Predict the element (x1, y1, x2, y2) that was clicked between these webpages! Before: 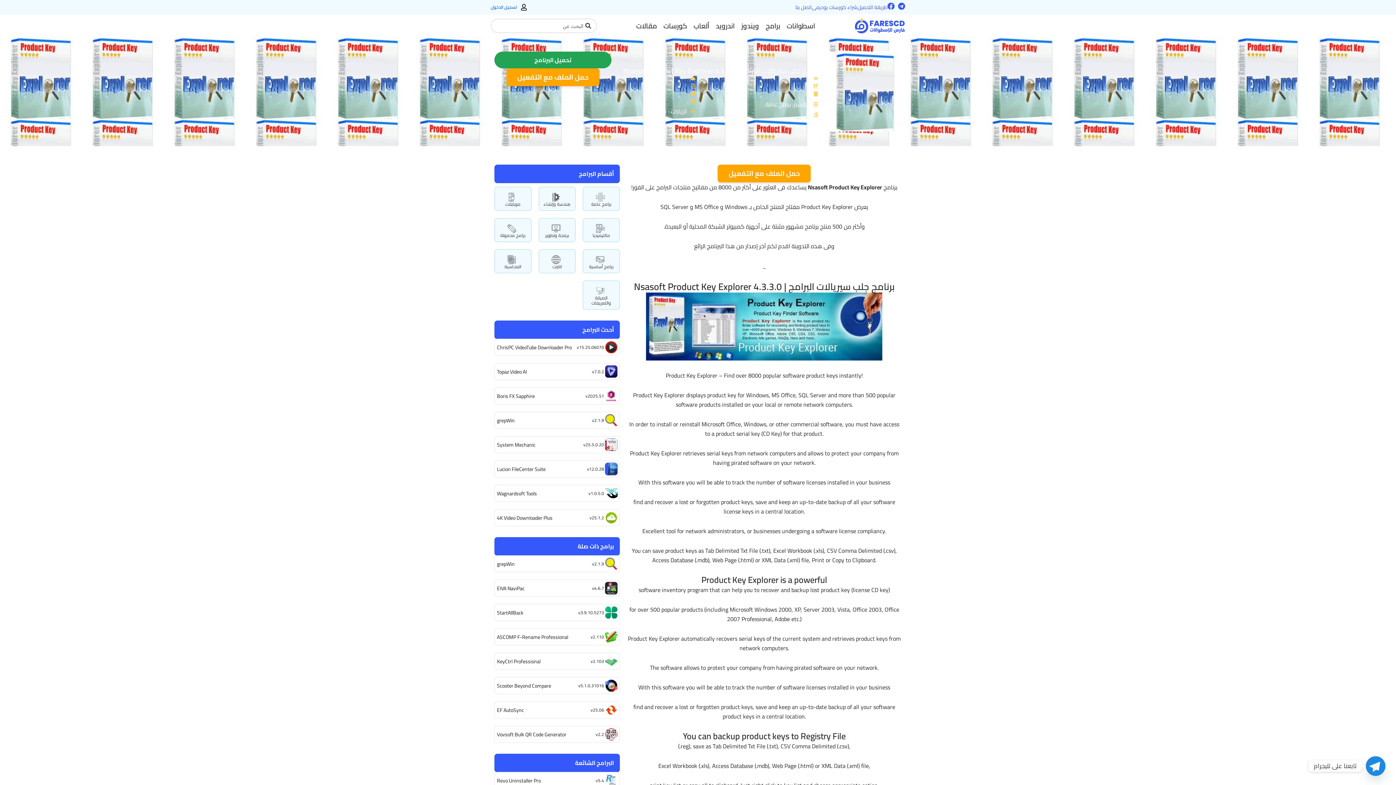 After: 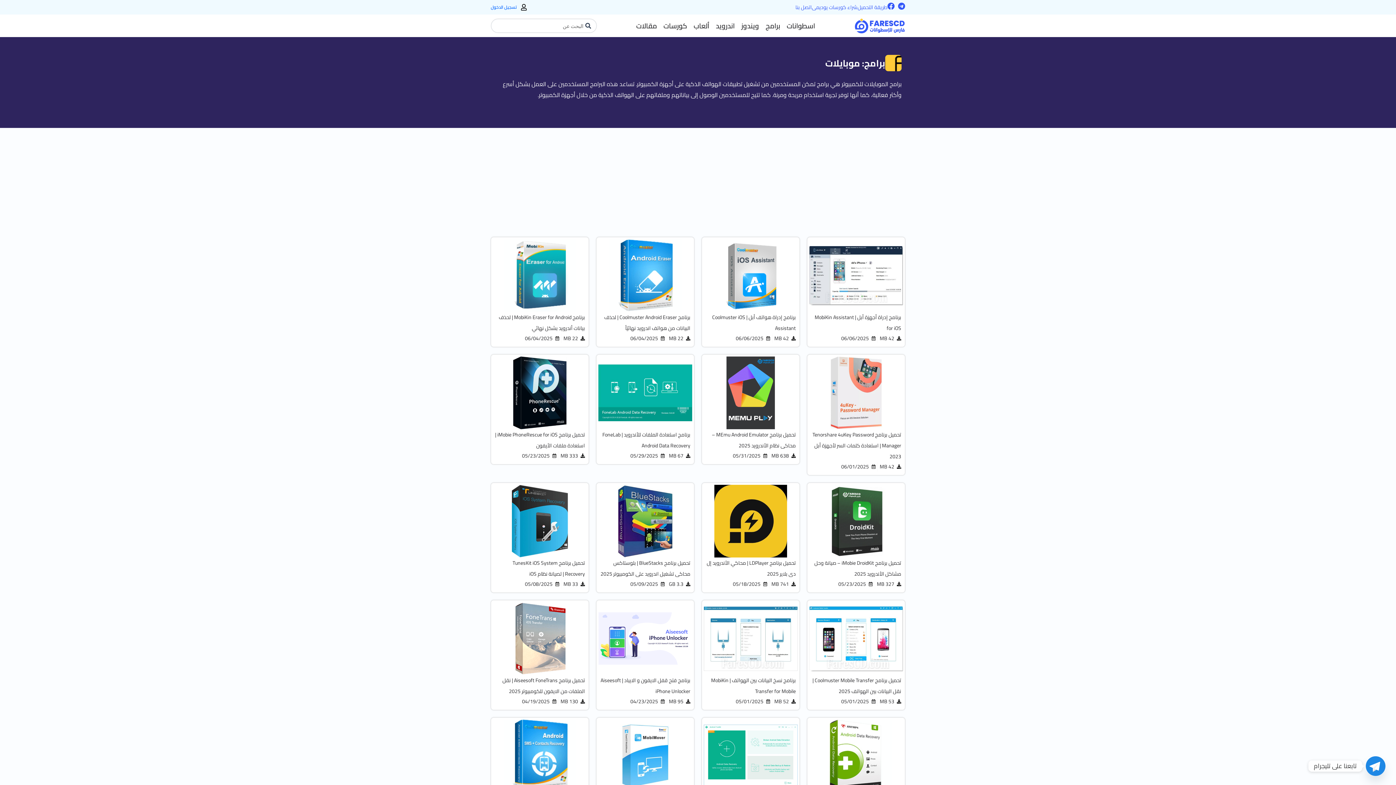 Action: bbox: (507, 190, 516, 201)